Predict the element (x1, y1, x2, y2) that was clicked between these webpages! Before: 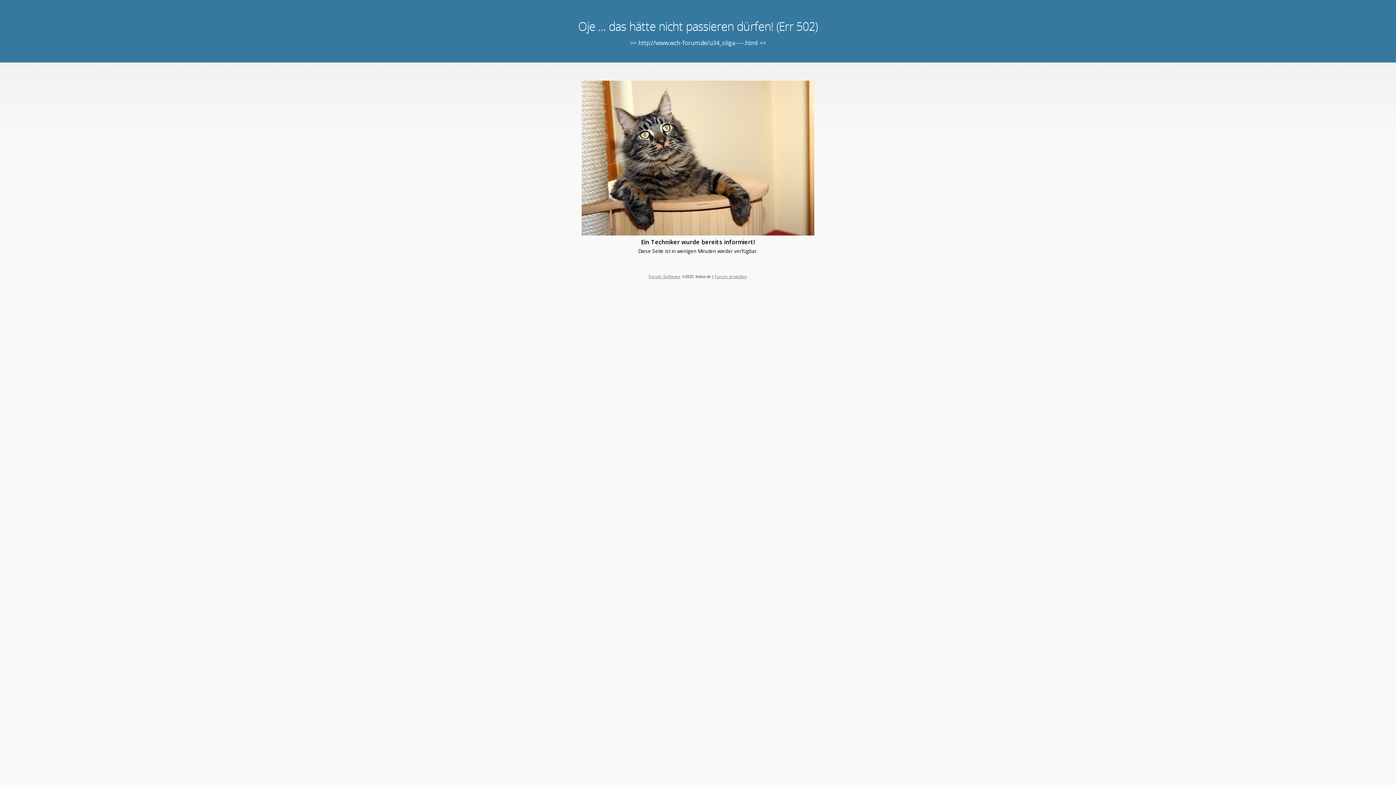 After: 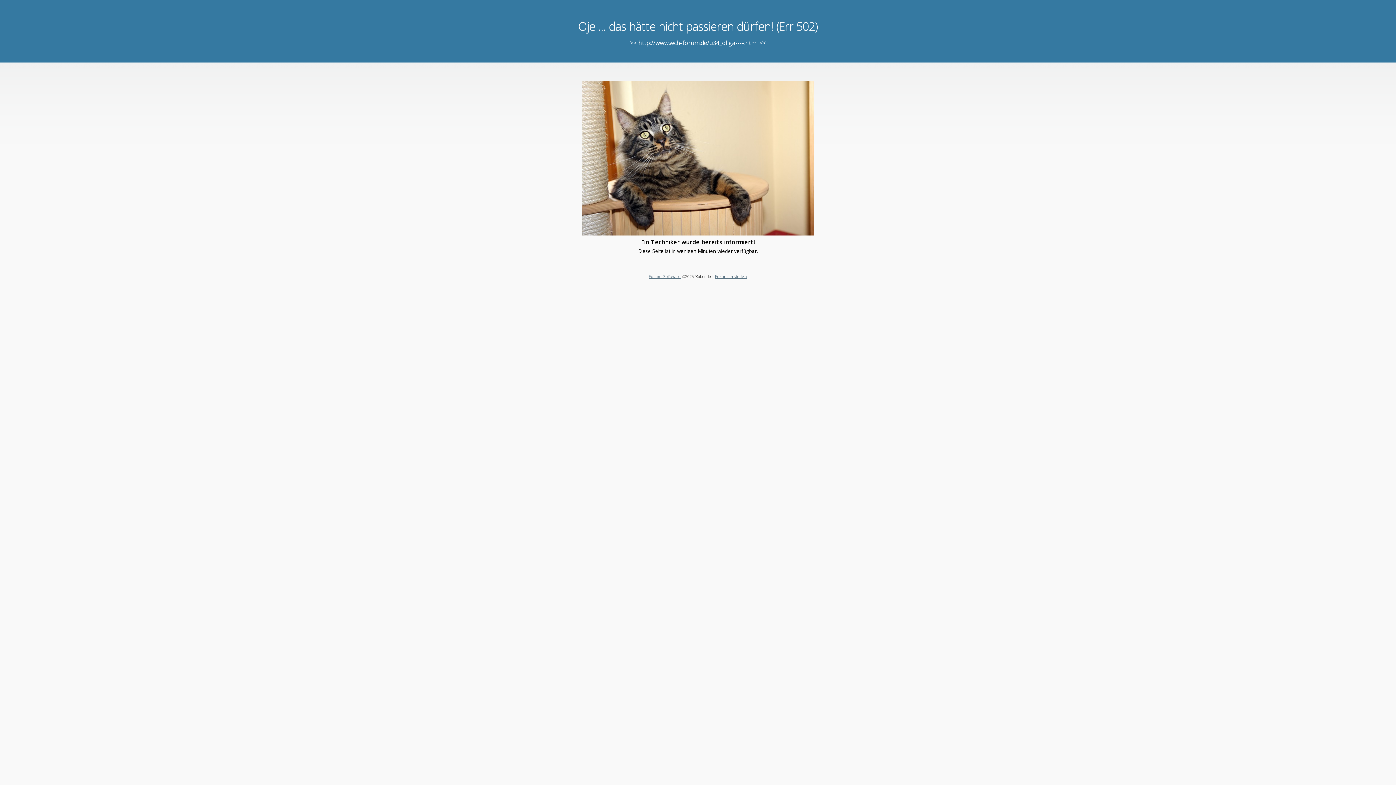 Action: bbox: (715, 273, 747, 279) label: Forum erstellen